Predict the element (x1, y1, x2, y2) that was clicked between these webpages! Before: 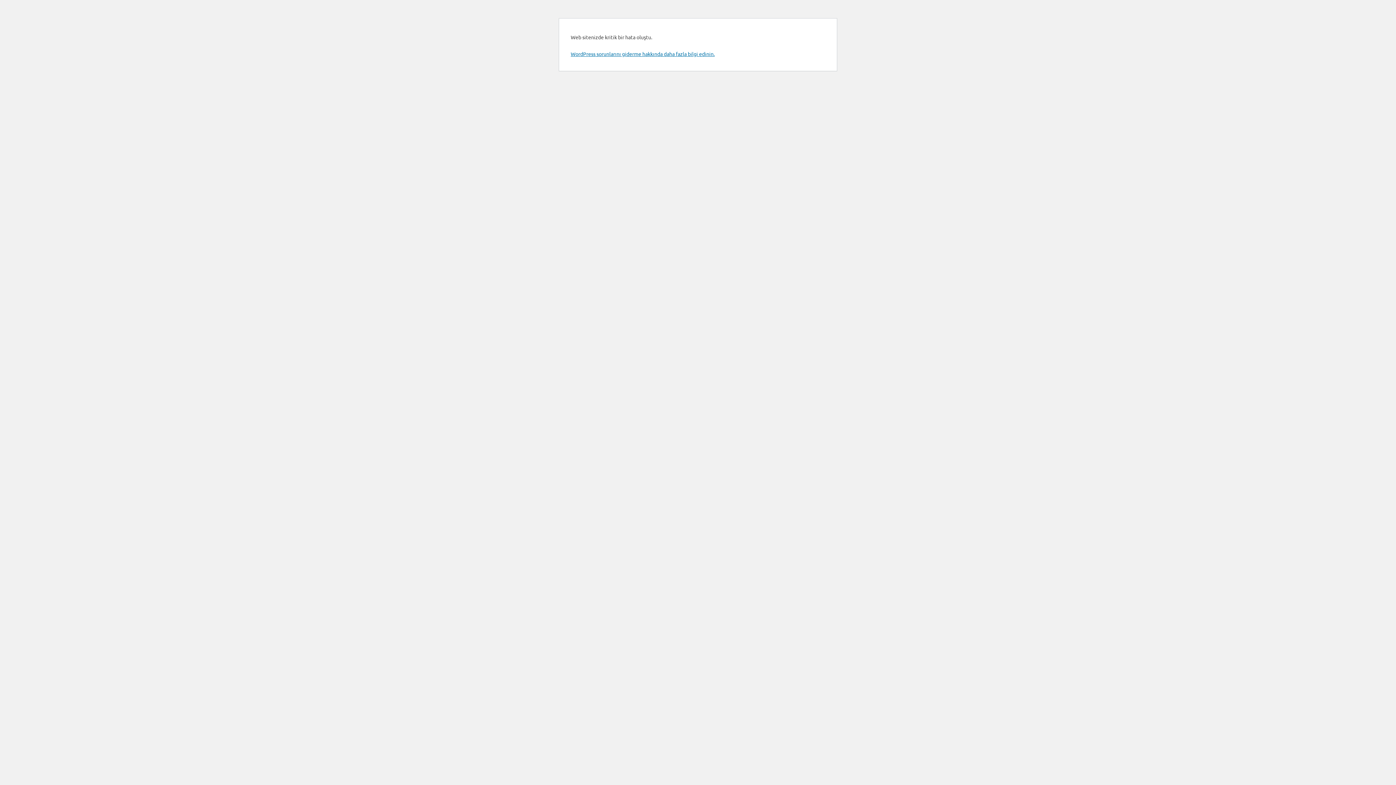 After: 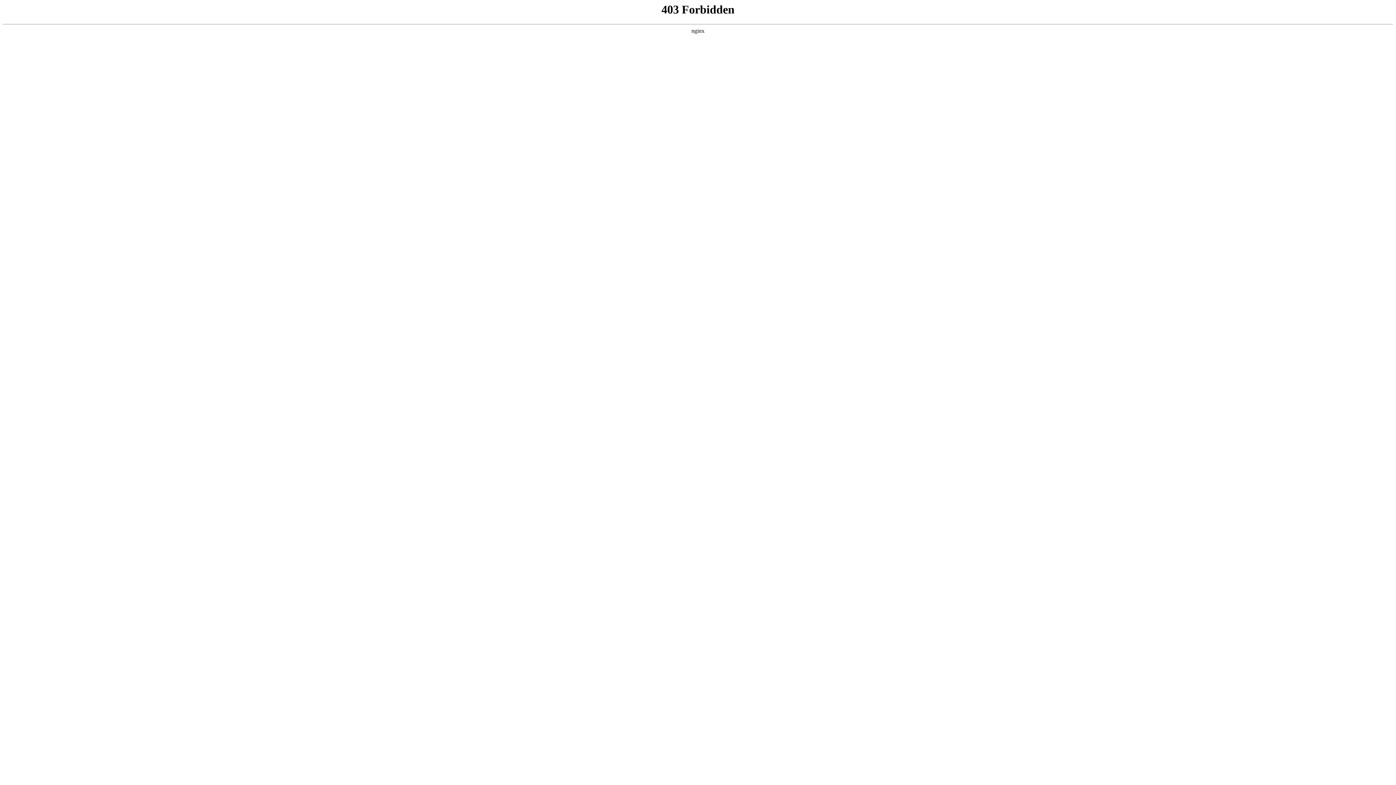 Action: label: WordPress sorunlarını giderme hakkında daha fazla bilgi edinin. bbox: (570, 50, 714, 57)